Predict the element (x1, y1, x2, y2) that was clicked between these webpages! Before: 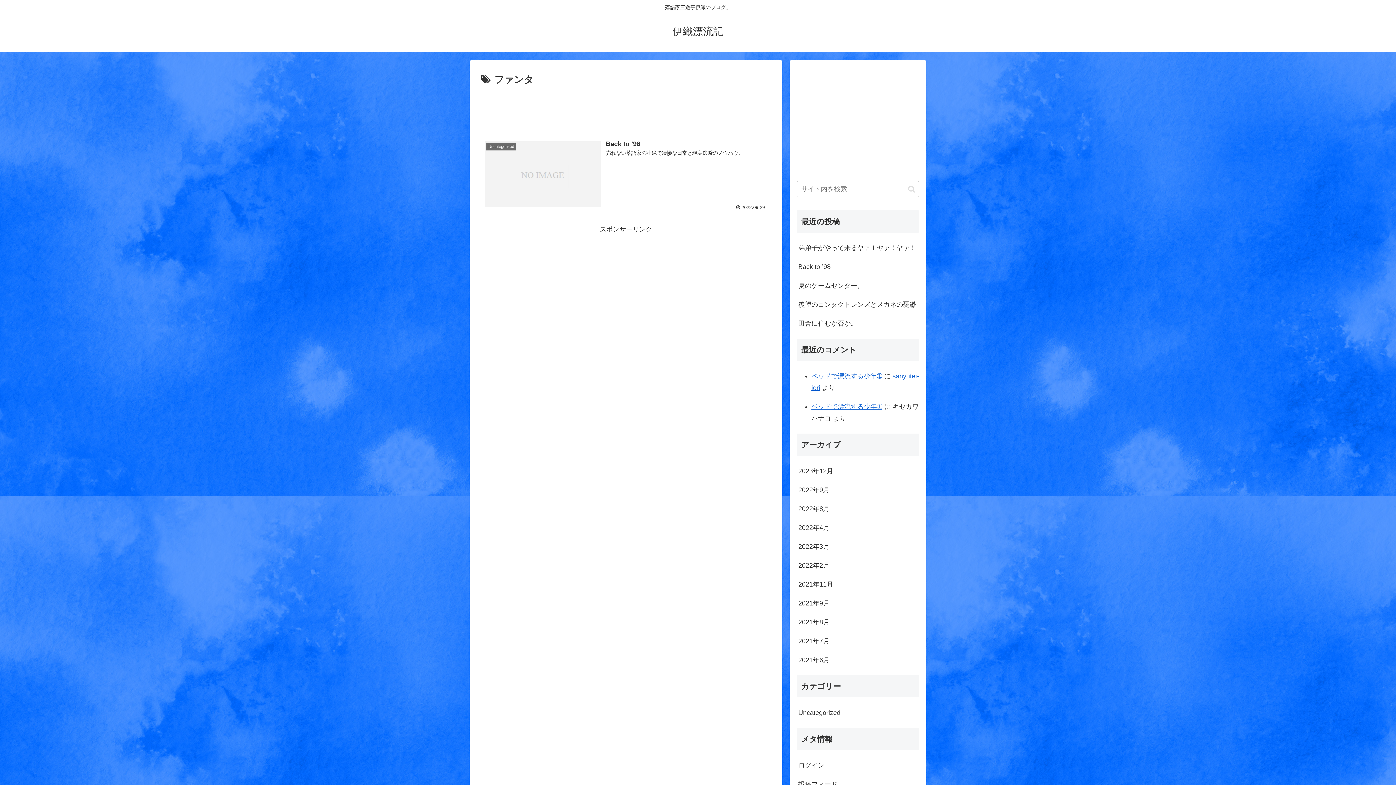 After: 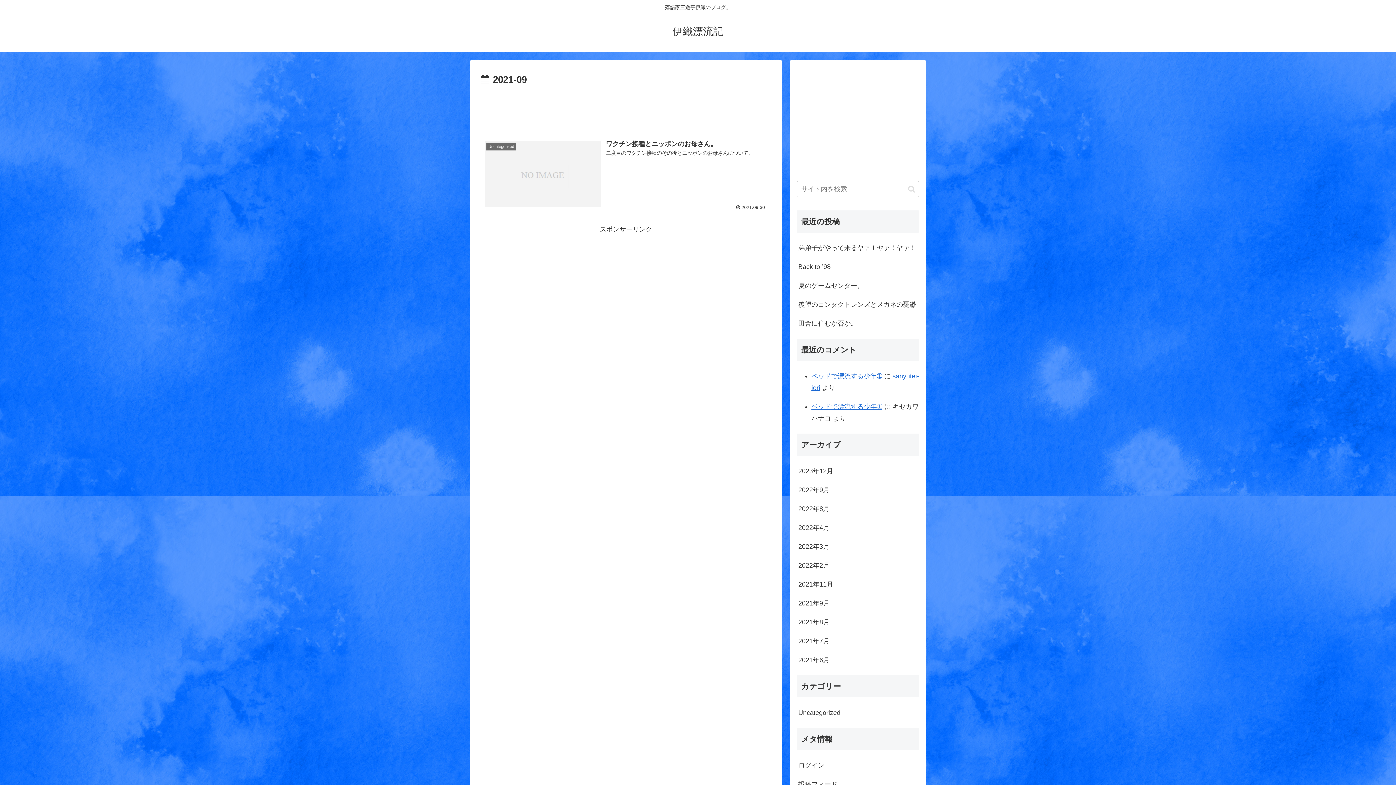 Action: bbox: (797, 594, 919, 613) label: 2021年9月